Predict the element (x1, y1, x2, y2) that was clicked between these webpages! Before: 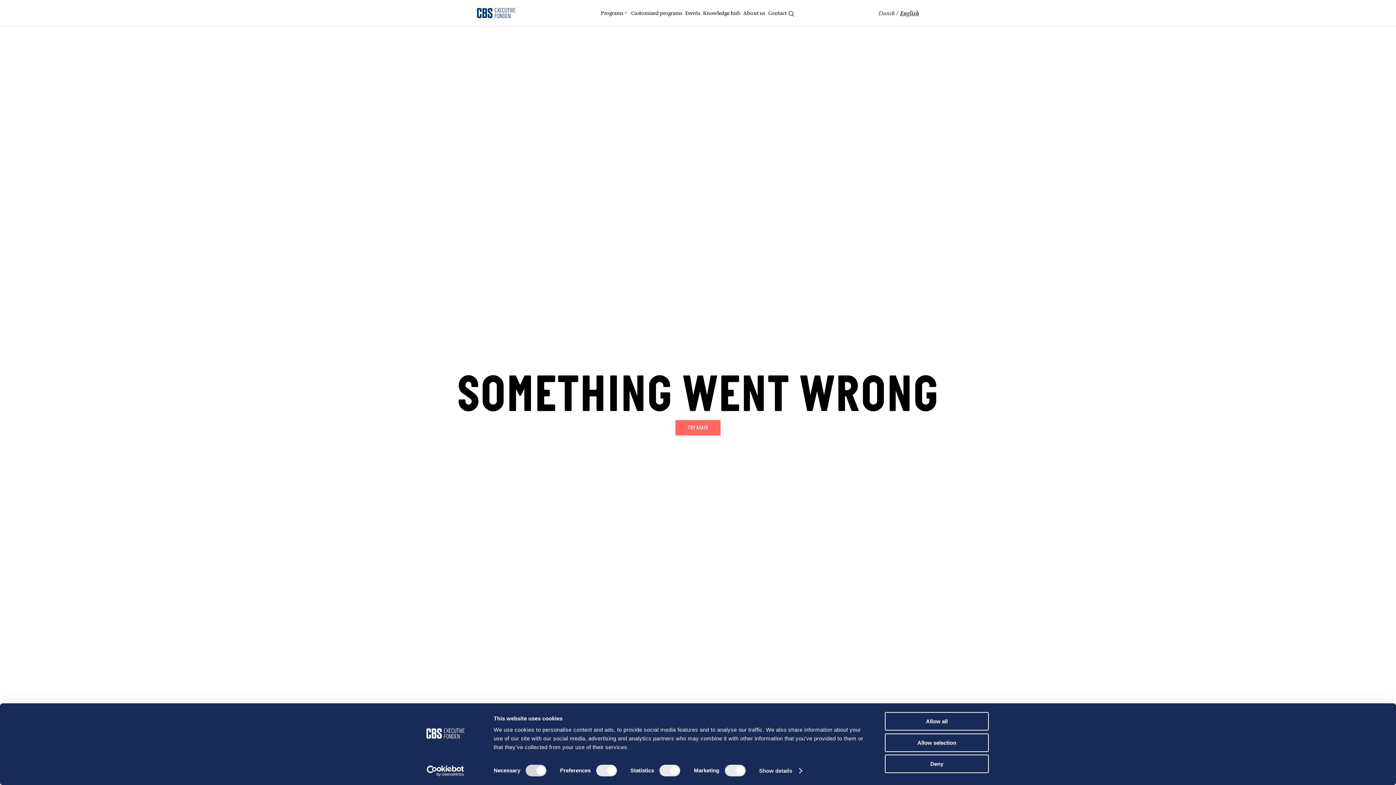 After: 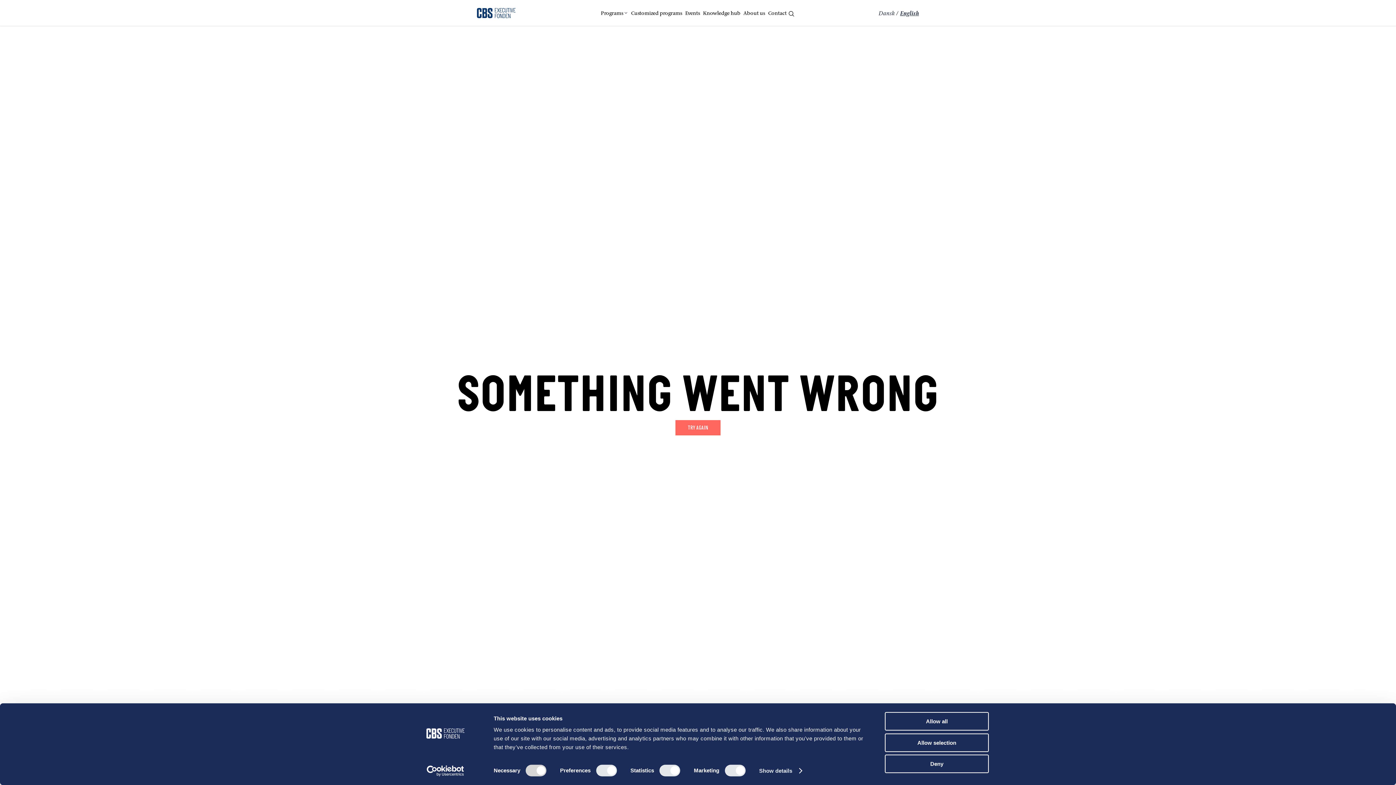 Action: label: TRY AGAIN bbox: (675, 420, 720, 435)